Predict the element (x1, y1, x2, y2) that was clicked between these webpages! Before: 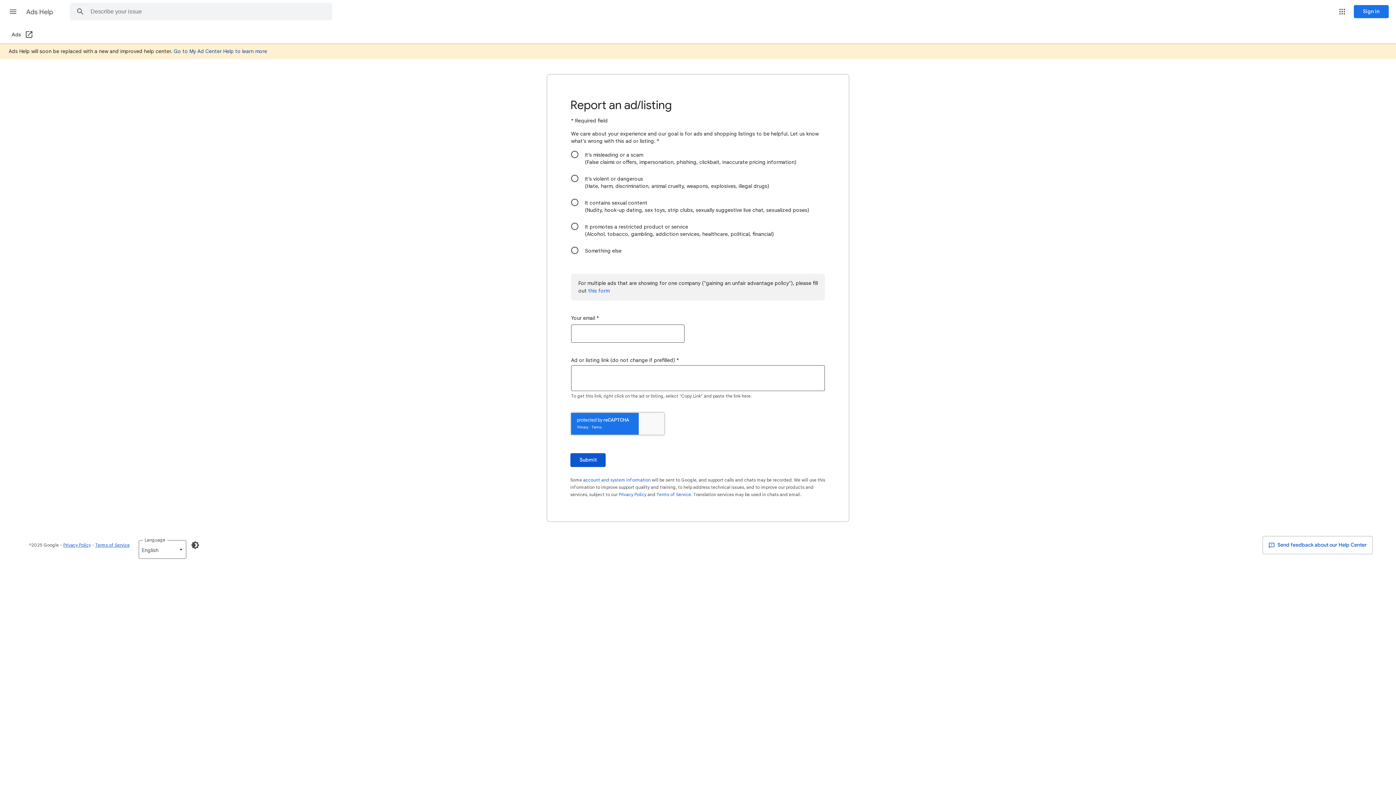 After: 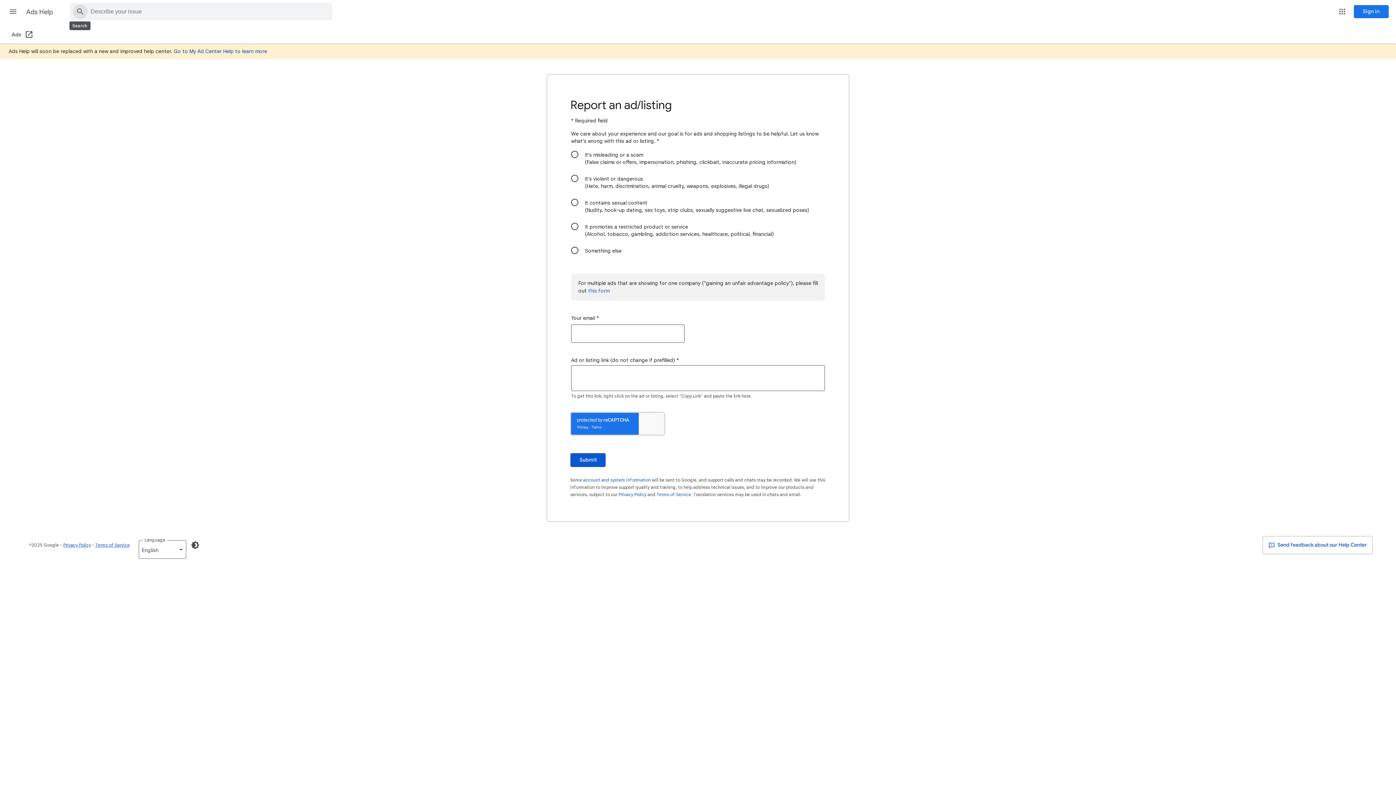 Action: label: Search Help Center bbox: (70, 3, 90, 20)